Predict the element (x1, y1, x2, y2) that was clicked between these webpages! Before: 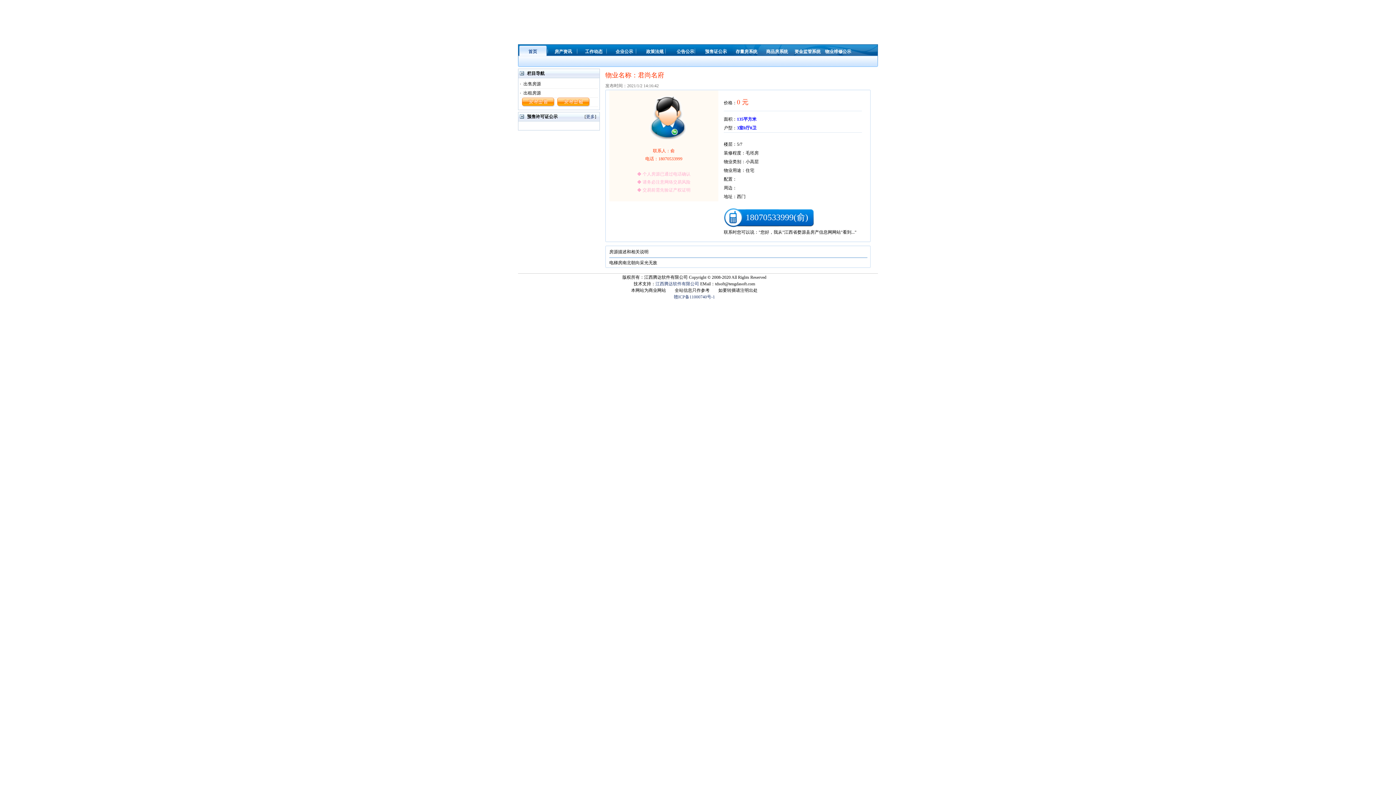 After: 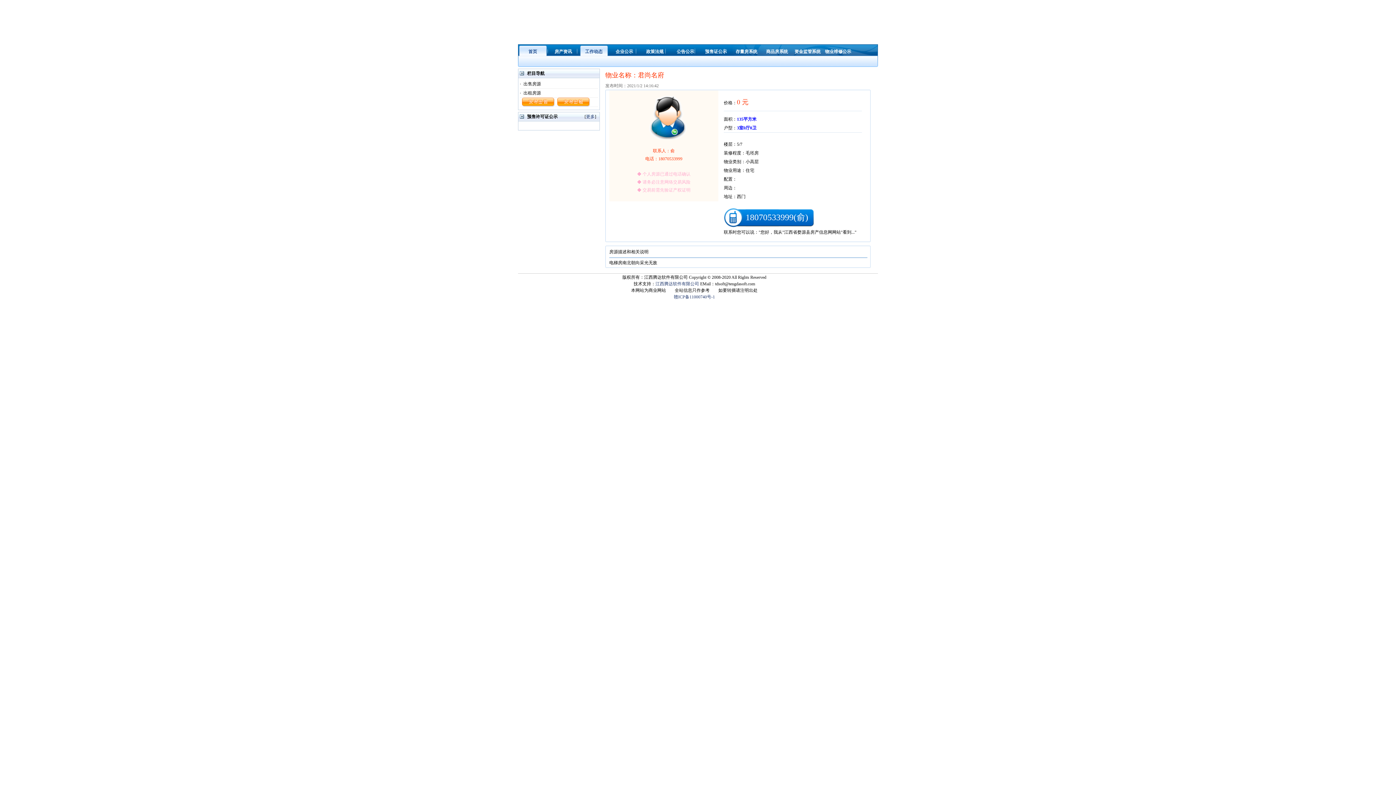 Action: bbox: (579, 44, 608, 58) label: 工作动态